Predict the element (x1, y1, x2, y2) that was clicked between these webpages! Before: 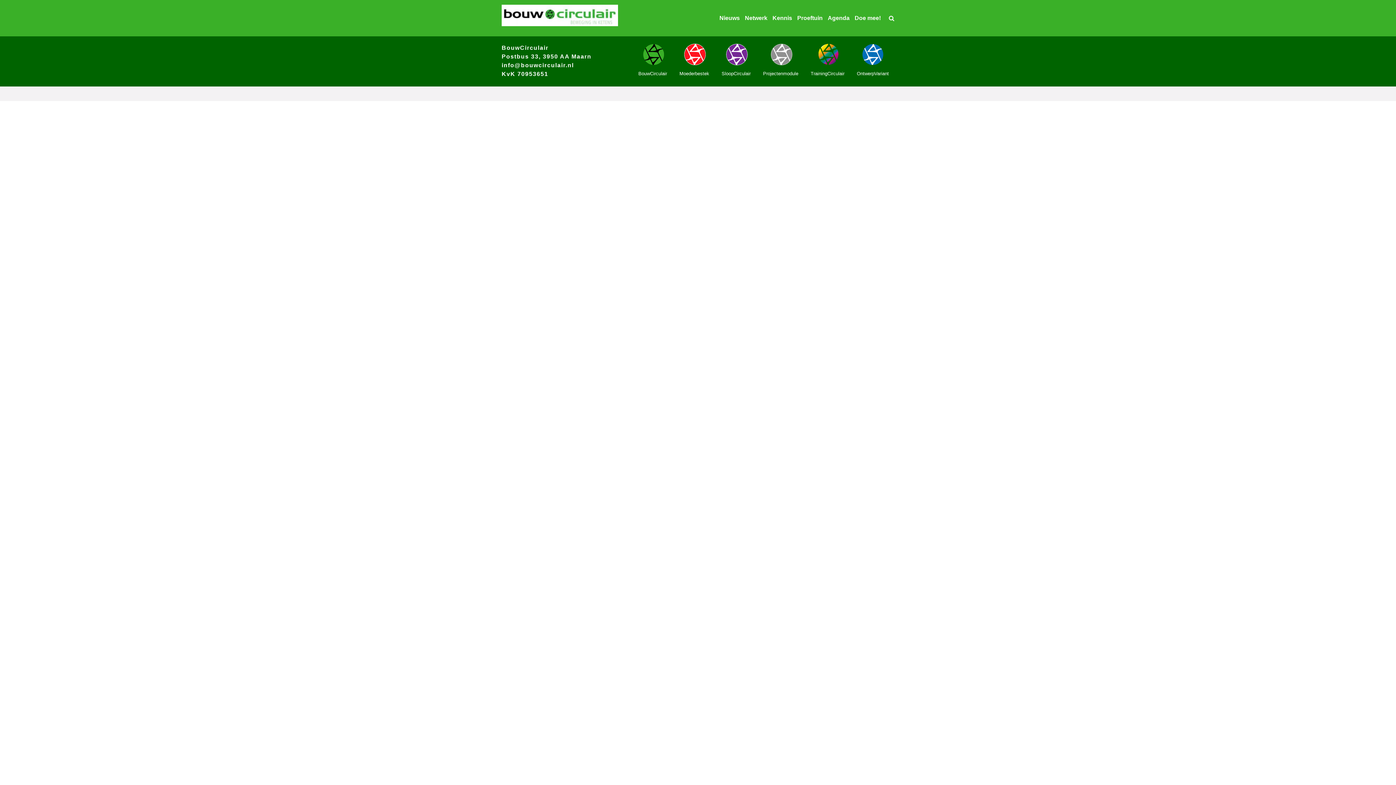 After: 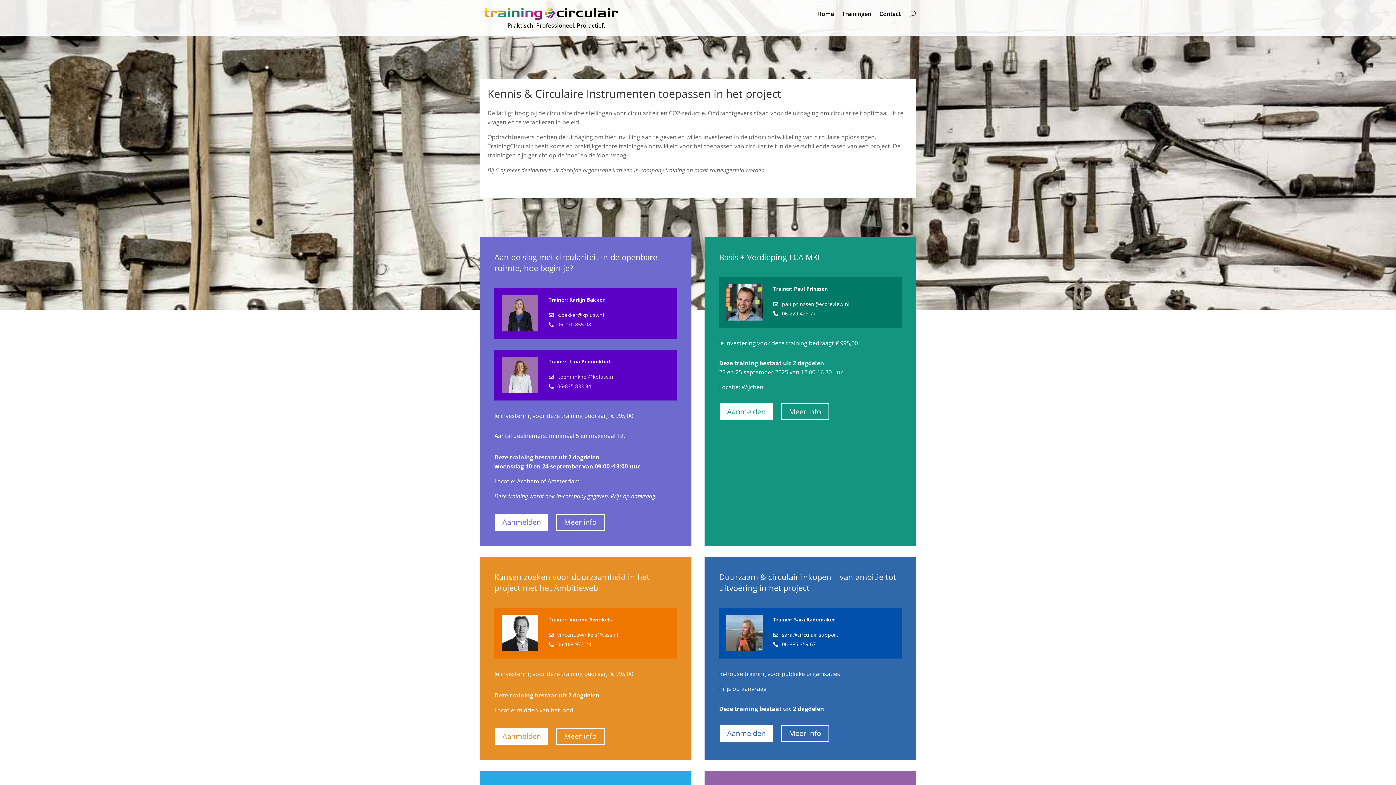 Action: bbox: (810, 43, 846, 65)